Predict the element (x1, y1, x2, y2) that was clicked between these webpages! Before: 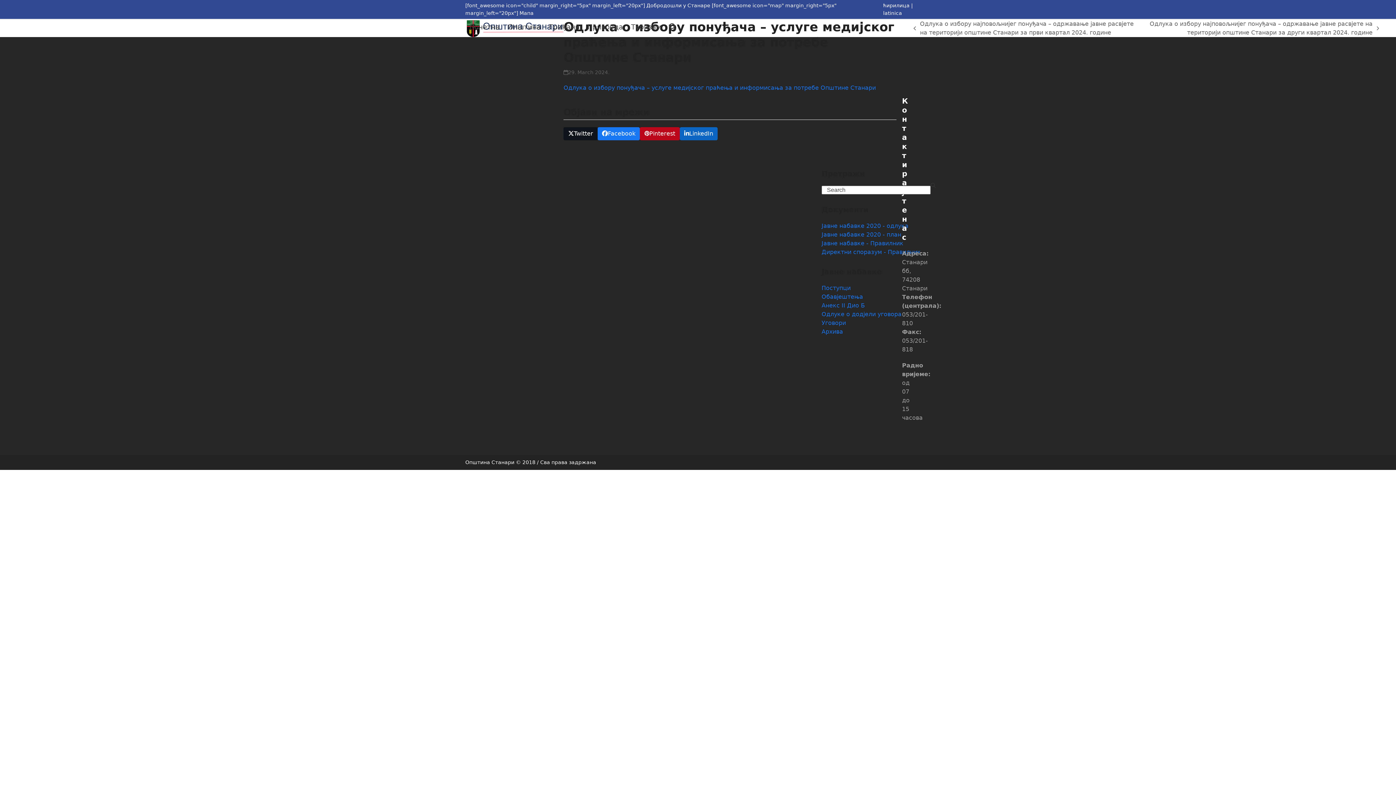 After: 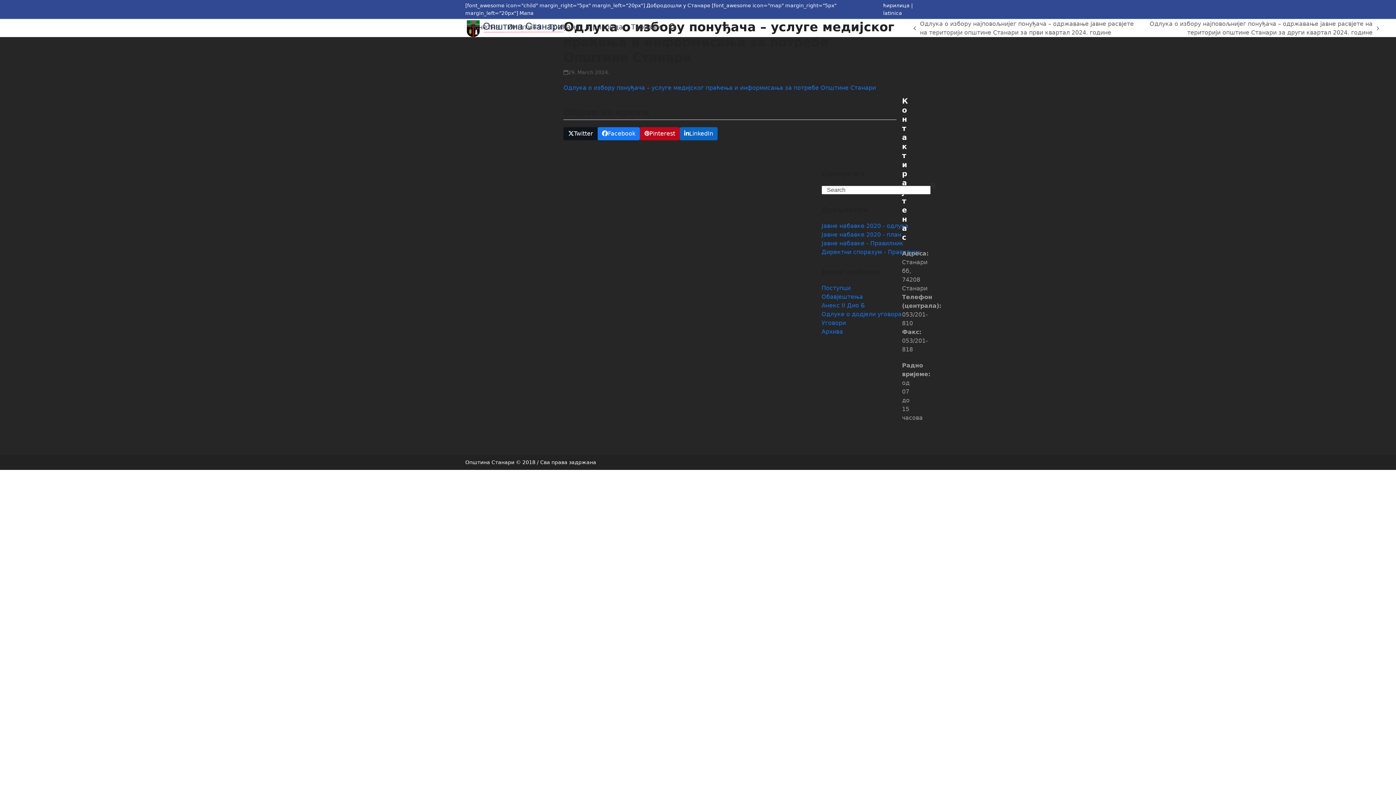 Action: label: Јавне набавке 2020 - одлука bbox: (821, 222, 908, 229)